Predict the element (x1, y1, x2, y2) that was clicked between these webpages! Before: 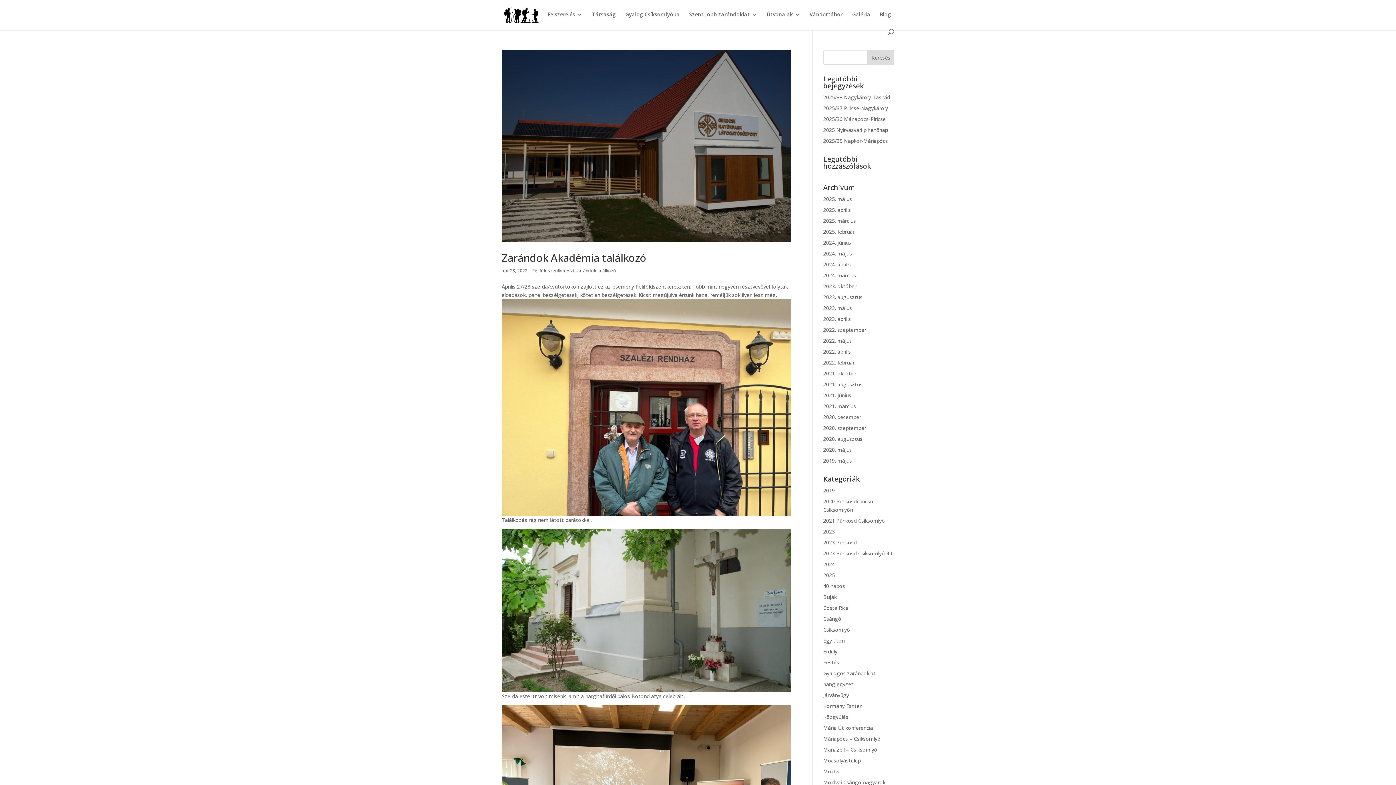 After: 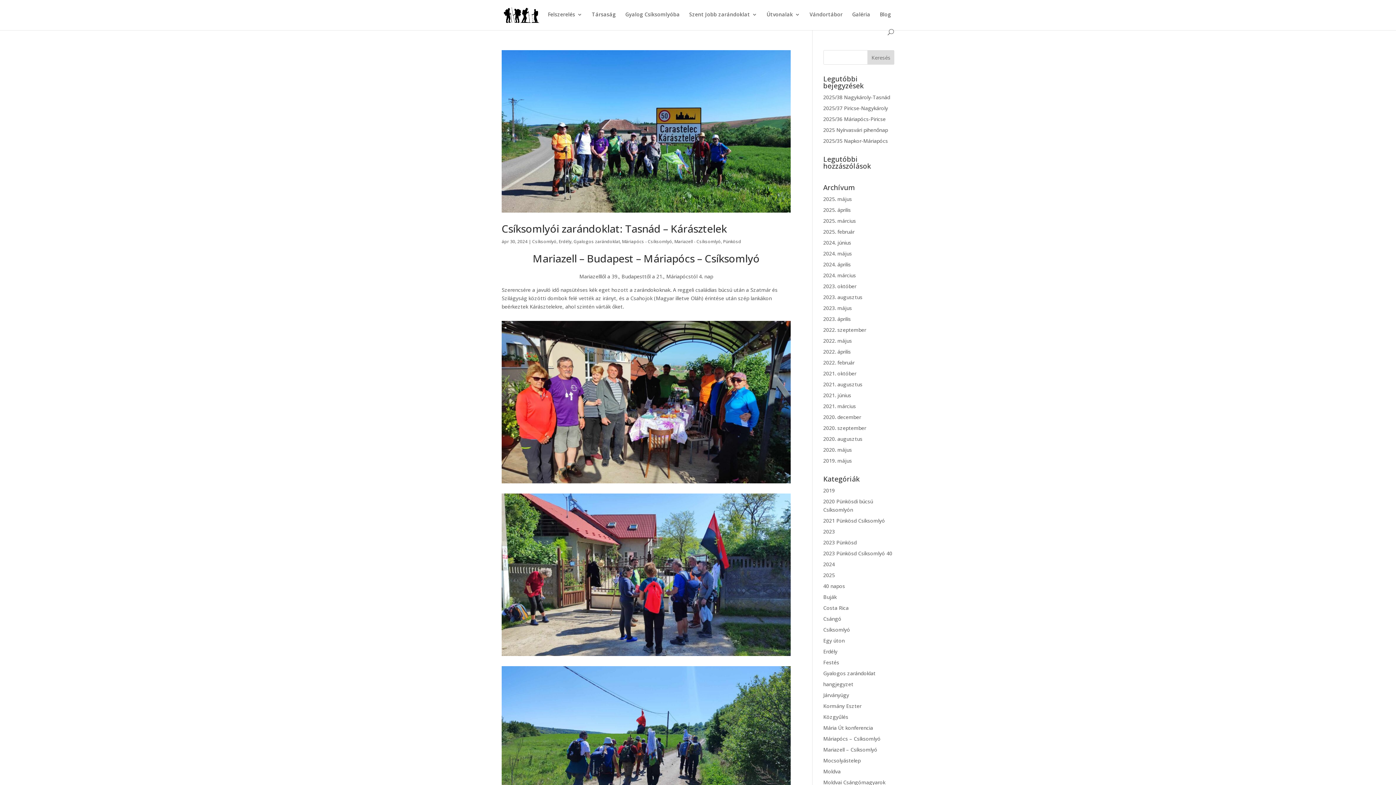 Action: label: Erdély bbox: (823, 648, 837, 655)